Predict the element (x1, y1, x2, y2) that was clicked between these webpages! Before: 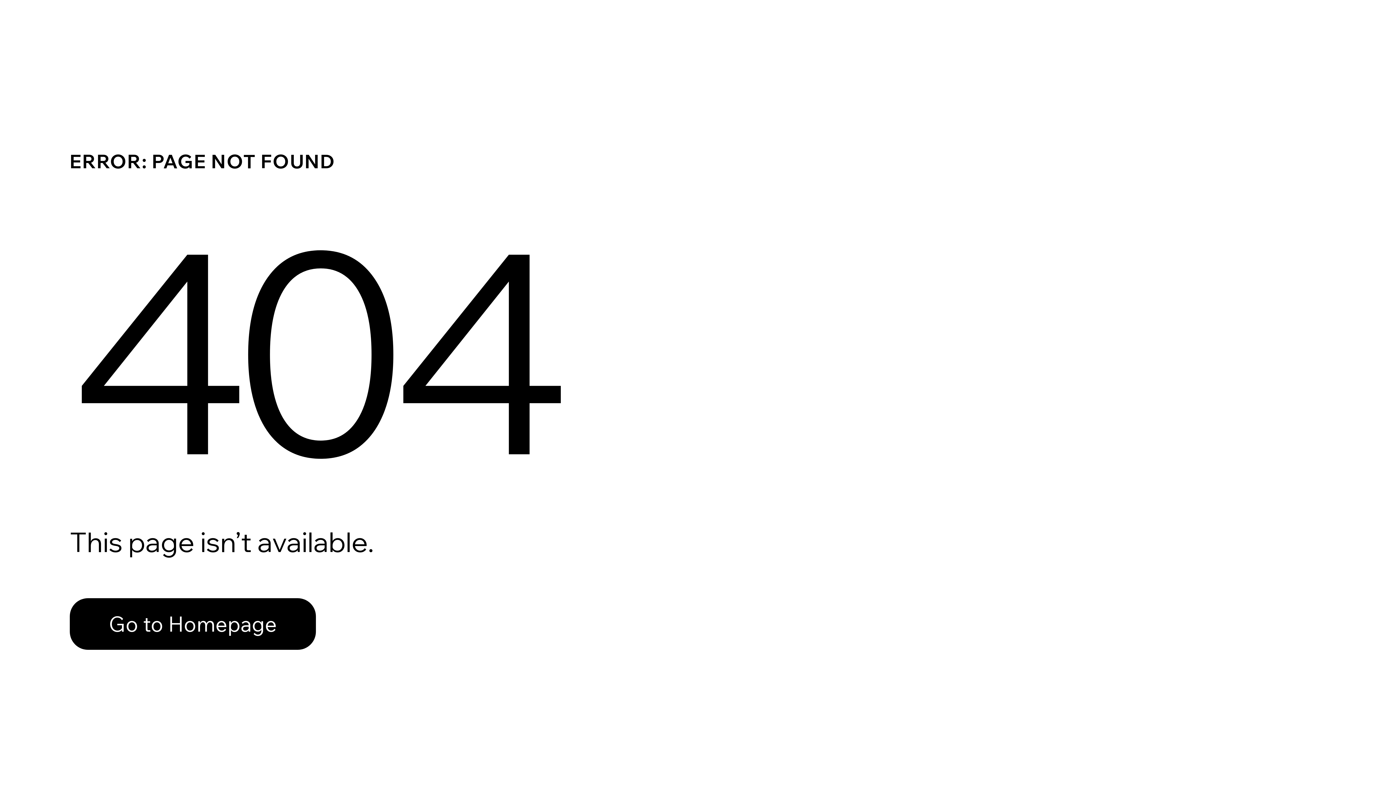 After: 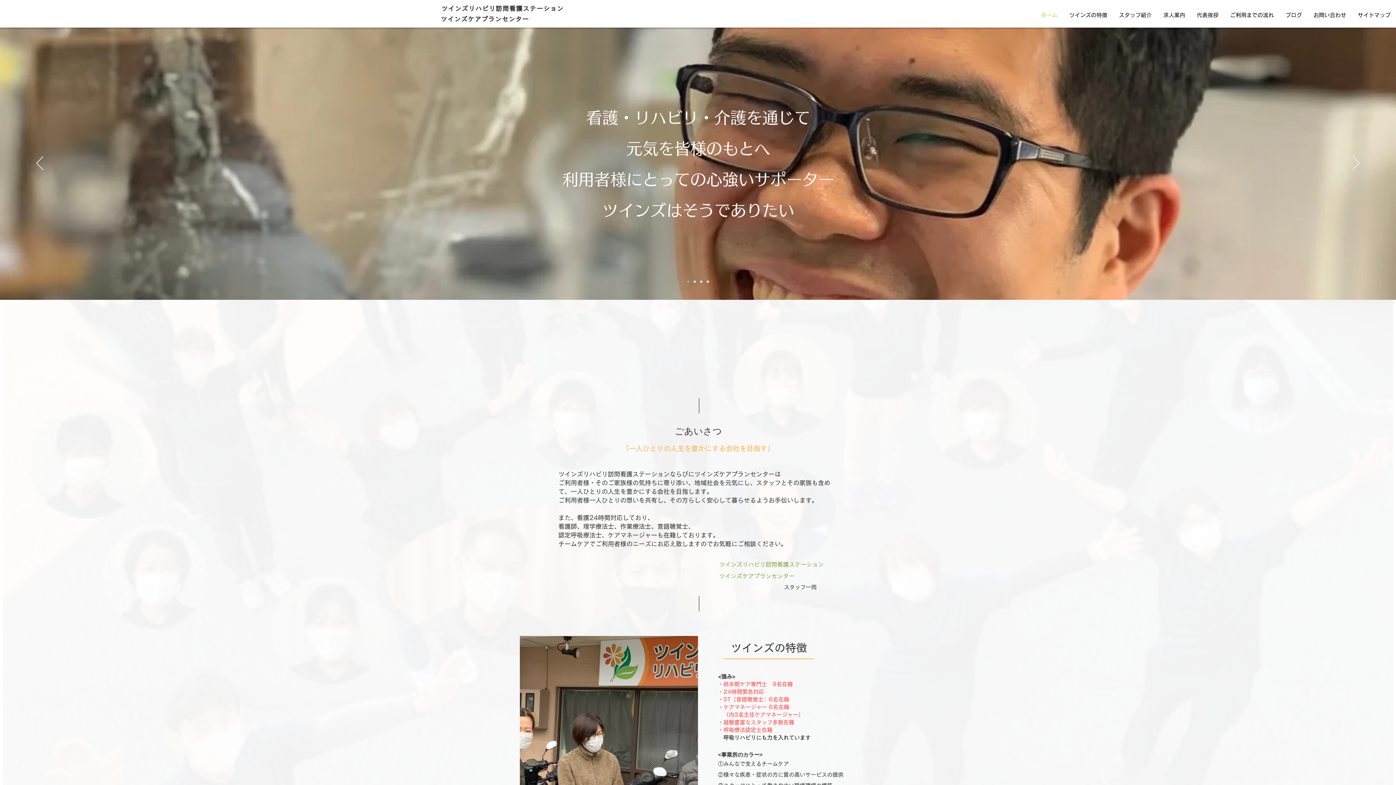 Action: label: Go to Homepage bbox: (69, 598, 316, 650)